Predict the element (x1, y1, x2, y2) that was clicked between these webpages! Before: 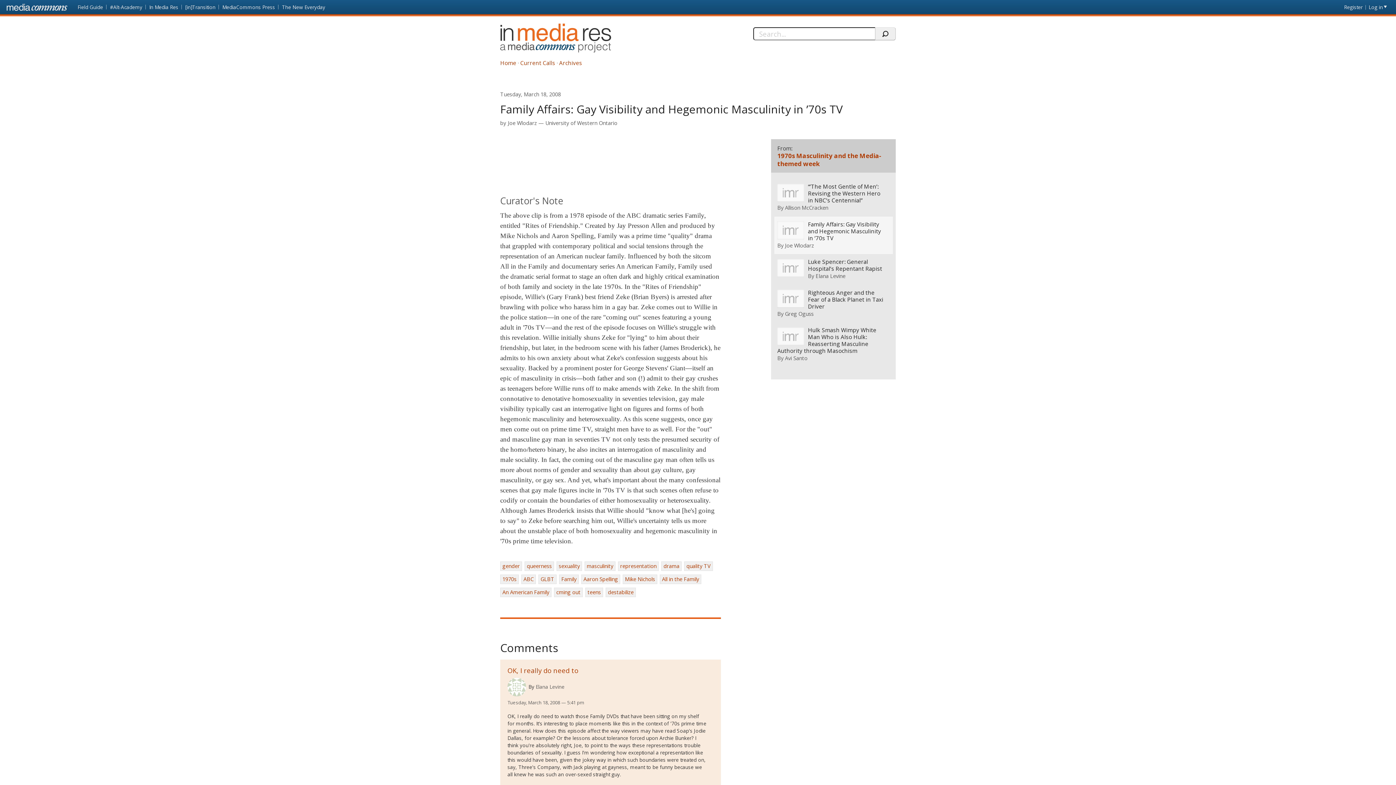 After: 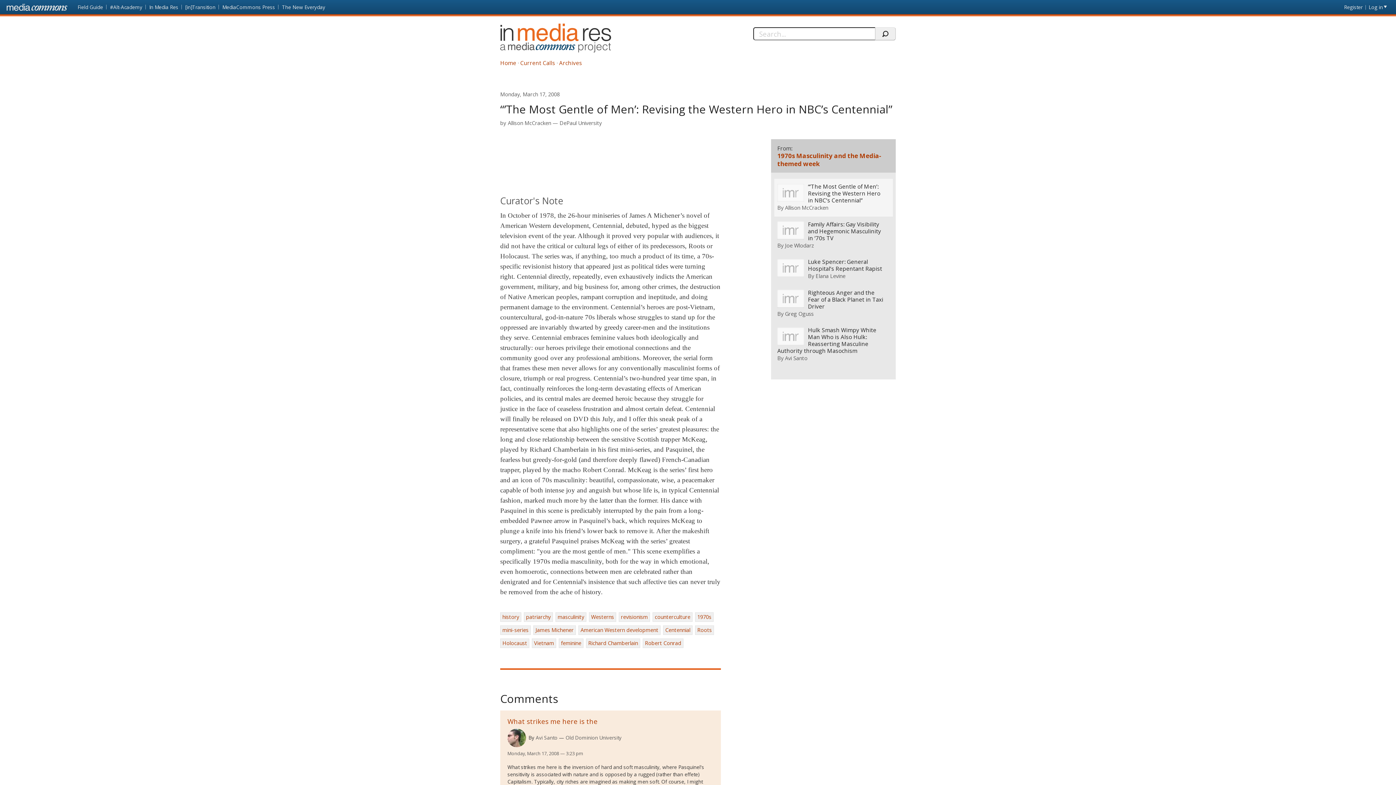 Action: bbox: (777, 183, 804, 201)